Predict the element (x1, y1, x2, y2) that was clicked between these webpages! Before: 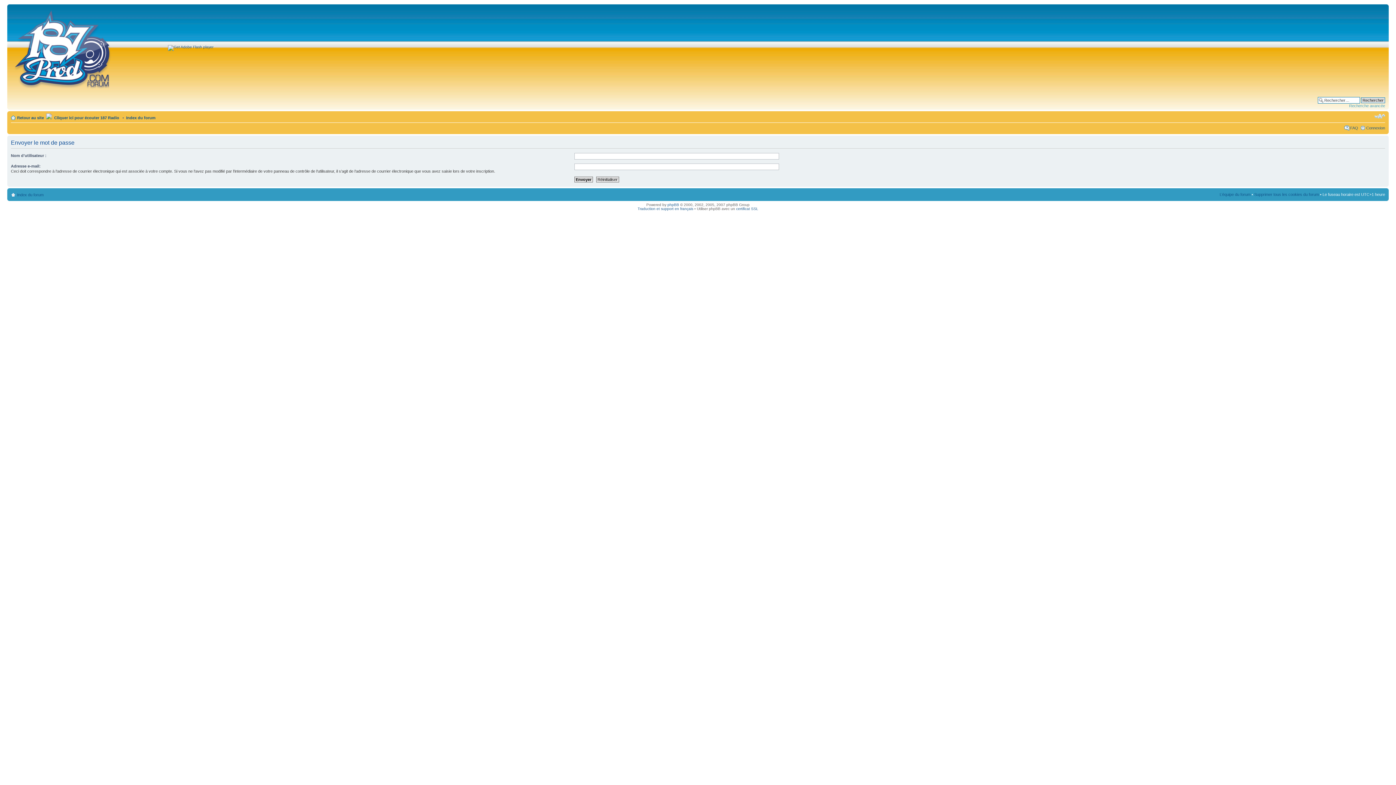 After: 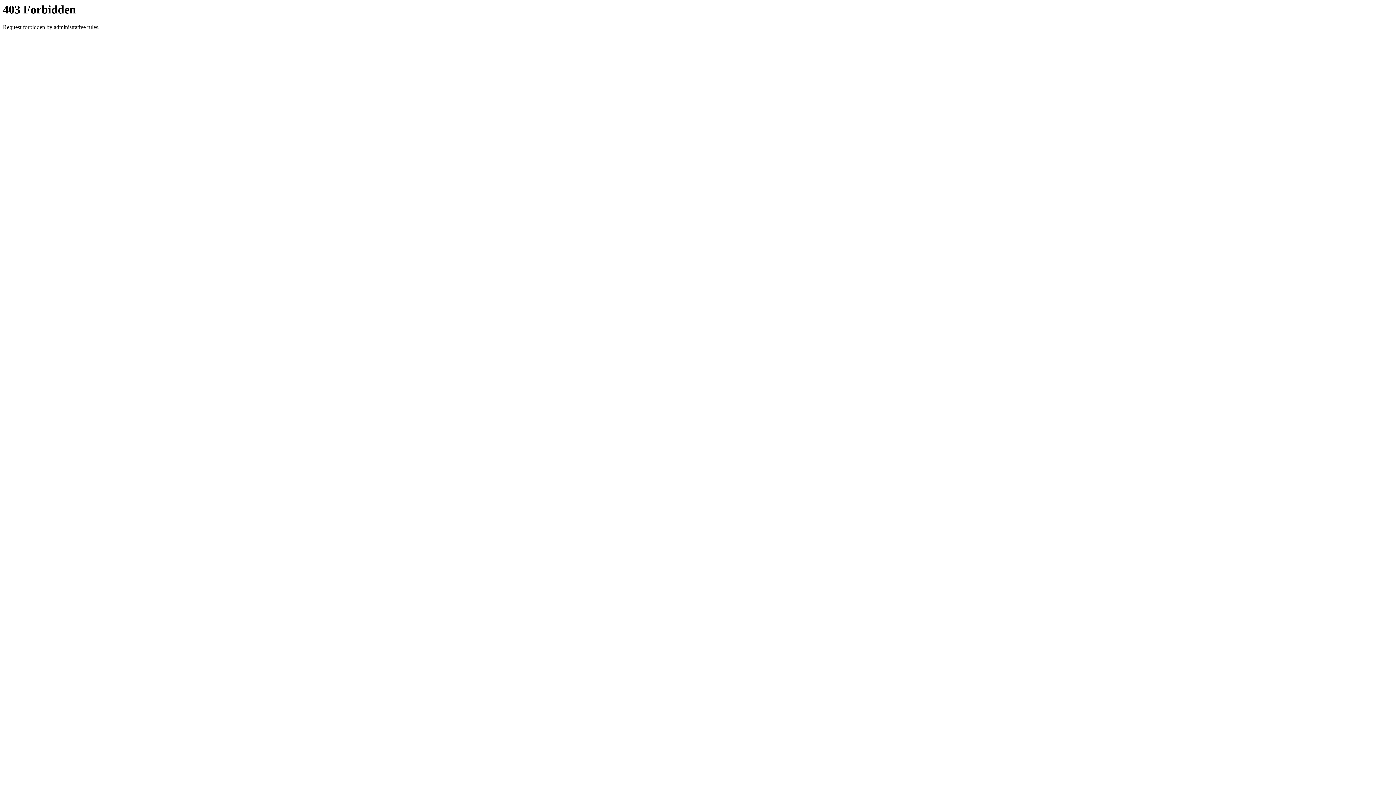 Action: label: Traduction et support en français bbox: (637, 206, 693, 210)